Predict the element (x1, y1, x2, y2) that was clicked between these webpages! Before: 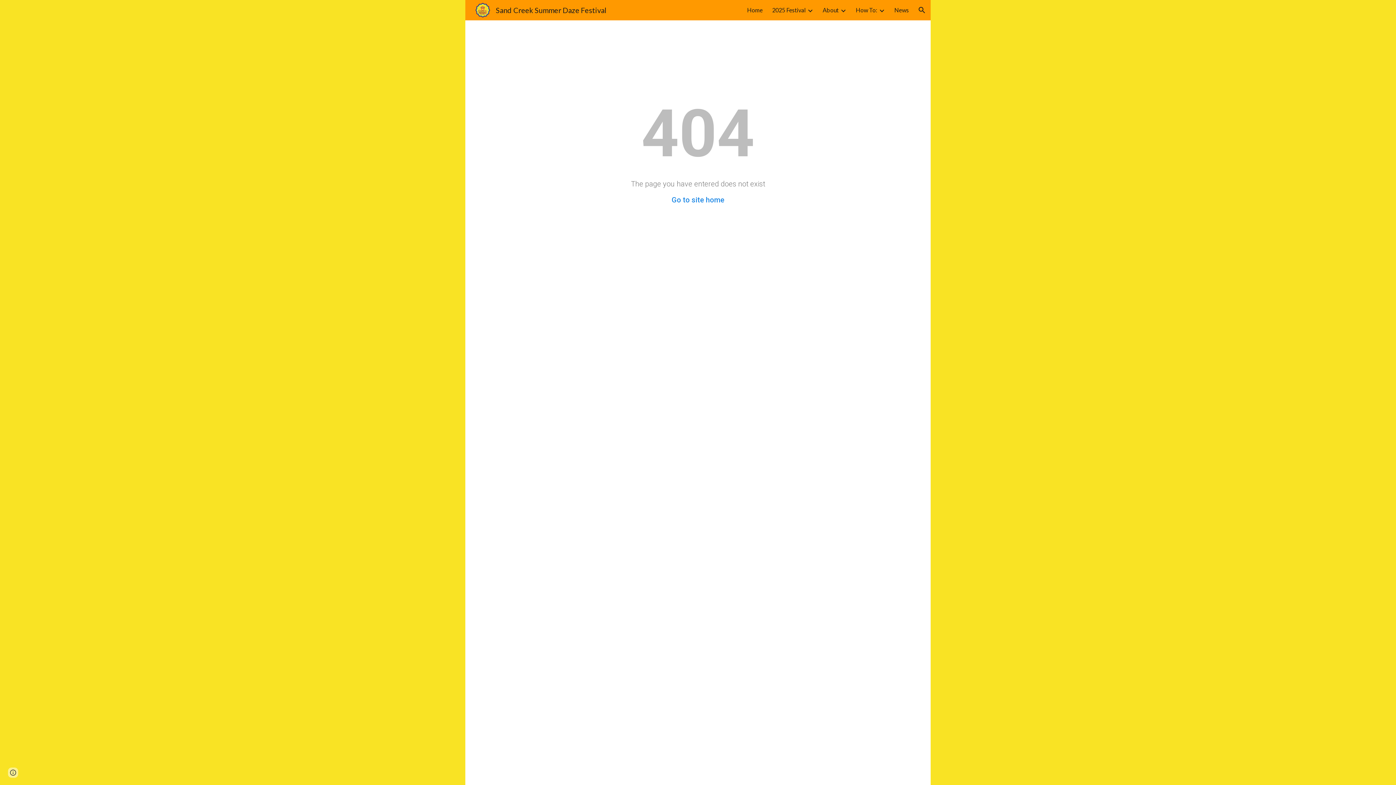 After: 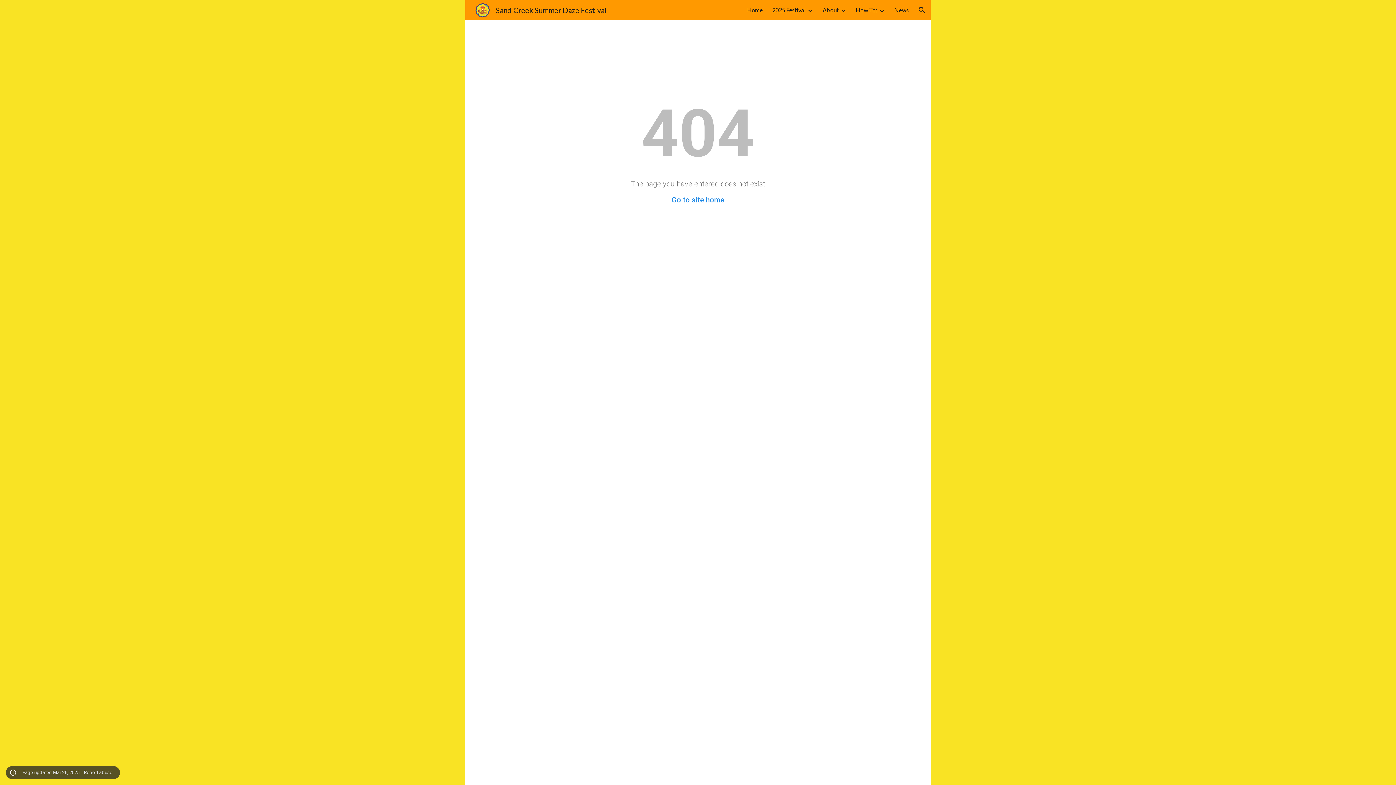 Action: bbox: (8, 768, 18, 778) label: Site actions